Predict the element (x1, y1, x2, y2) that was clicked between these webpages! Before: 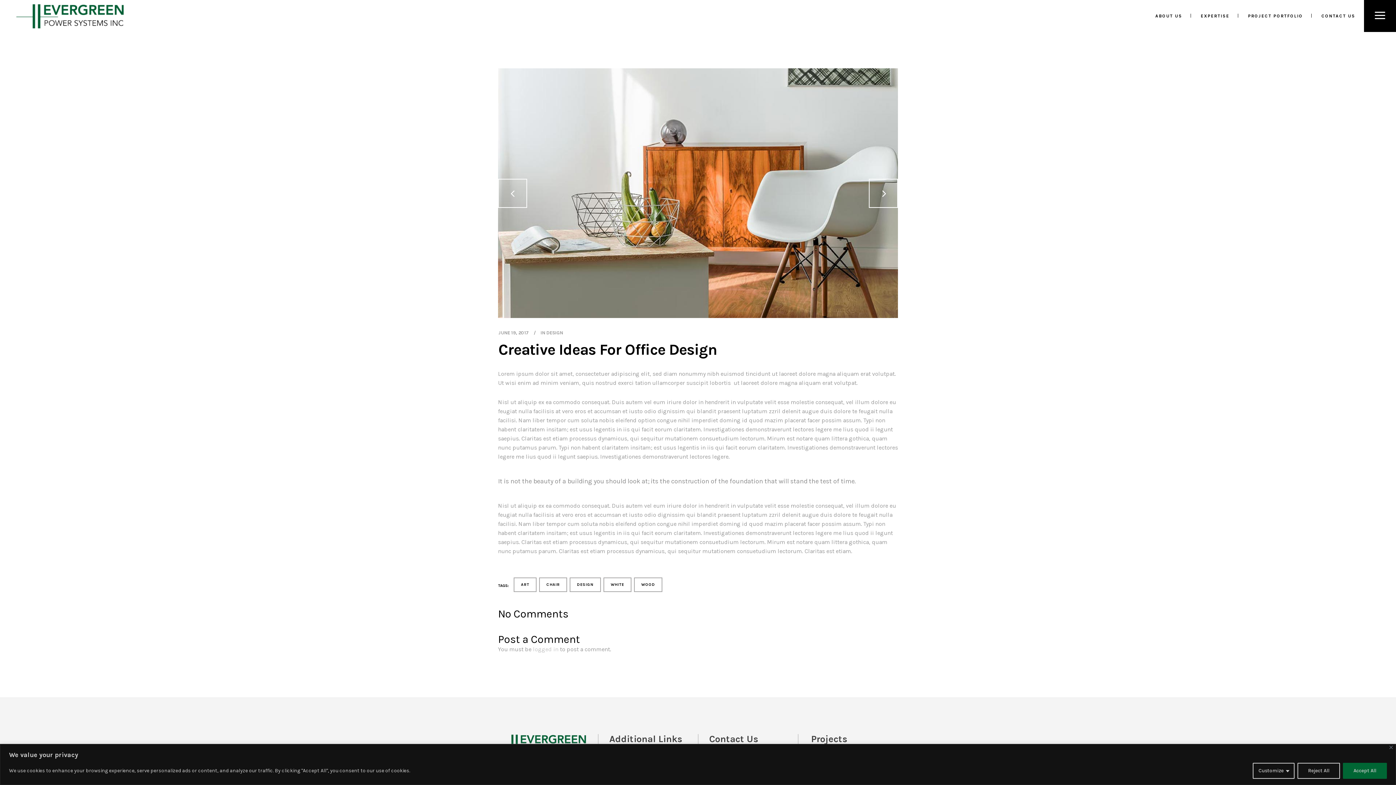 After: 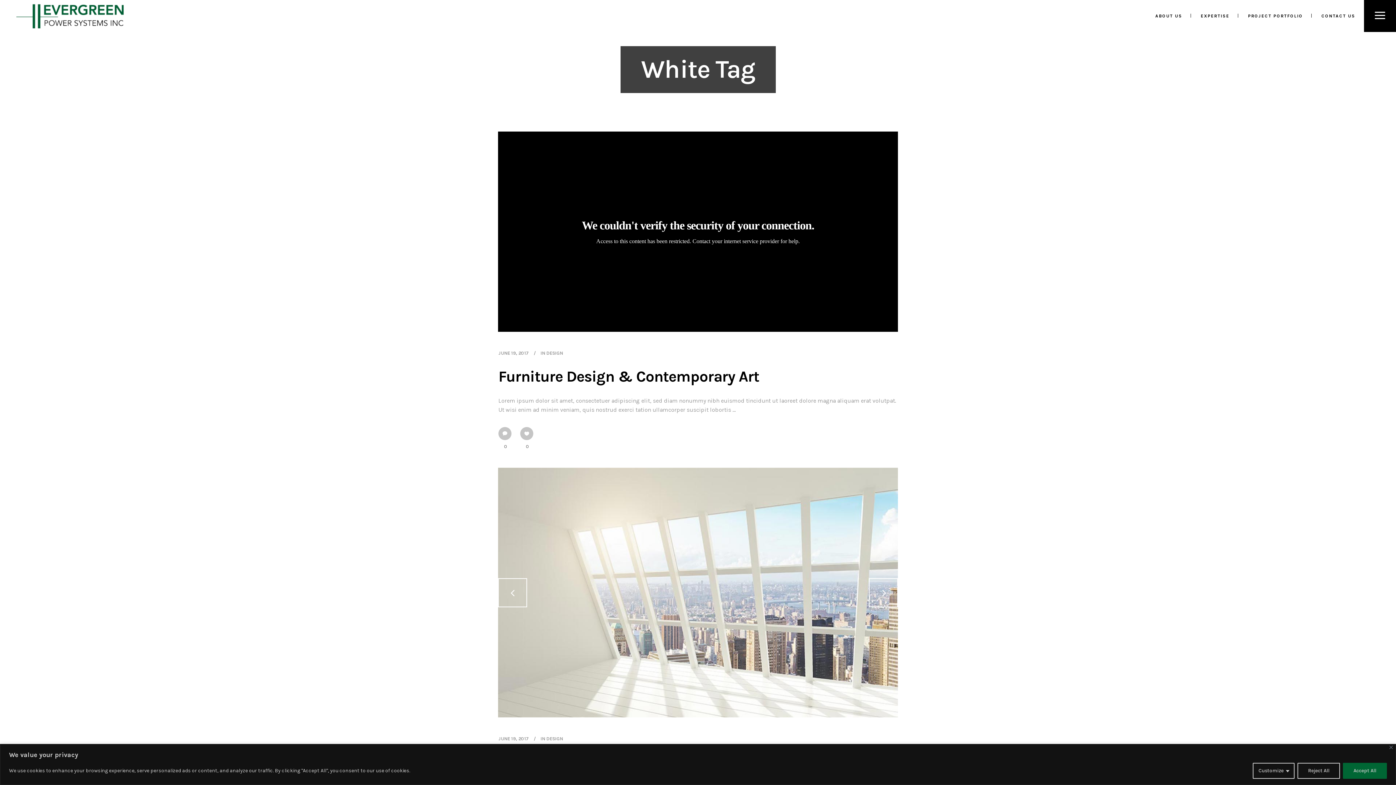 Action: bbox: (603, 577, 631, 592) label: WHITE